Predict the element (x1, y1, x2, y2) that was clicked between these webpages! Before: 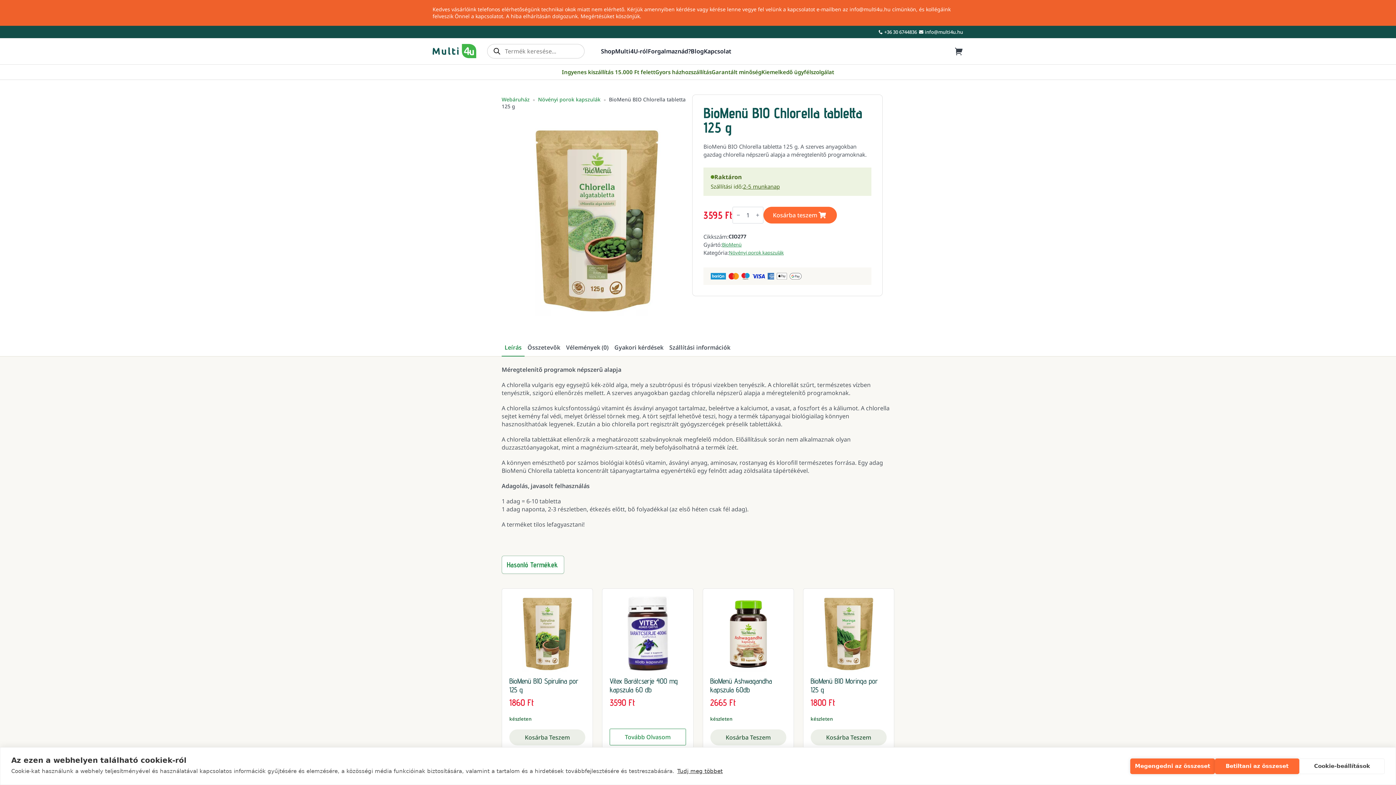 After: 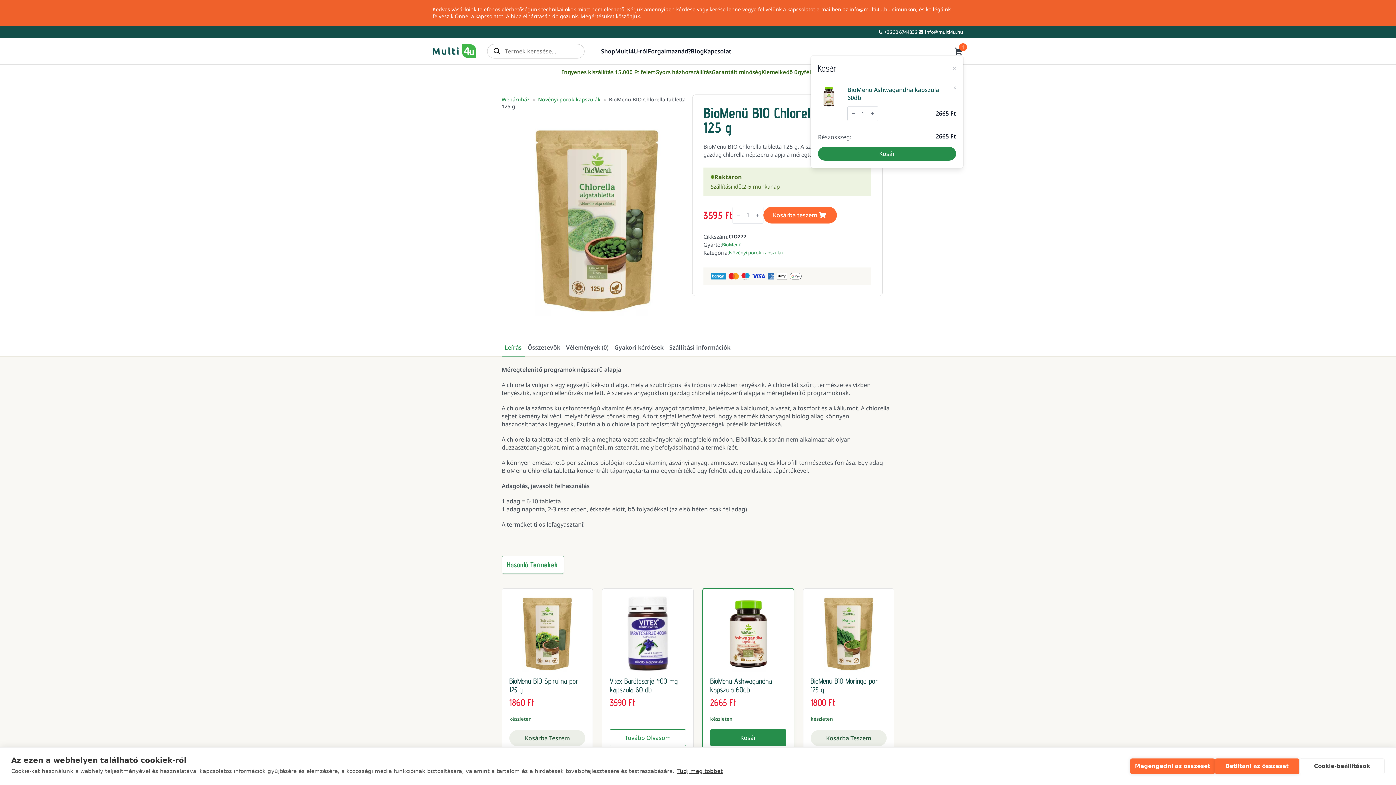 Action: label: Kosárba: “BioMenü Ashwagandha kapszula 60db” bbox: (710, 729, 786, 745)